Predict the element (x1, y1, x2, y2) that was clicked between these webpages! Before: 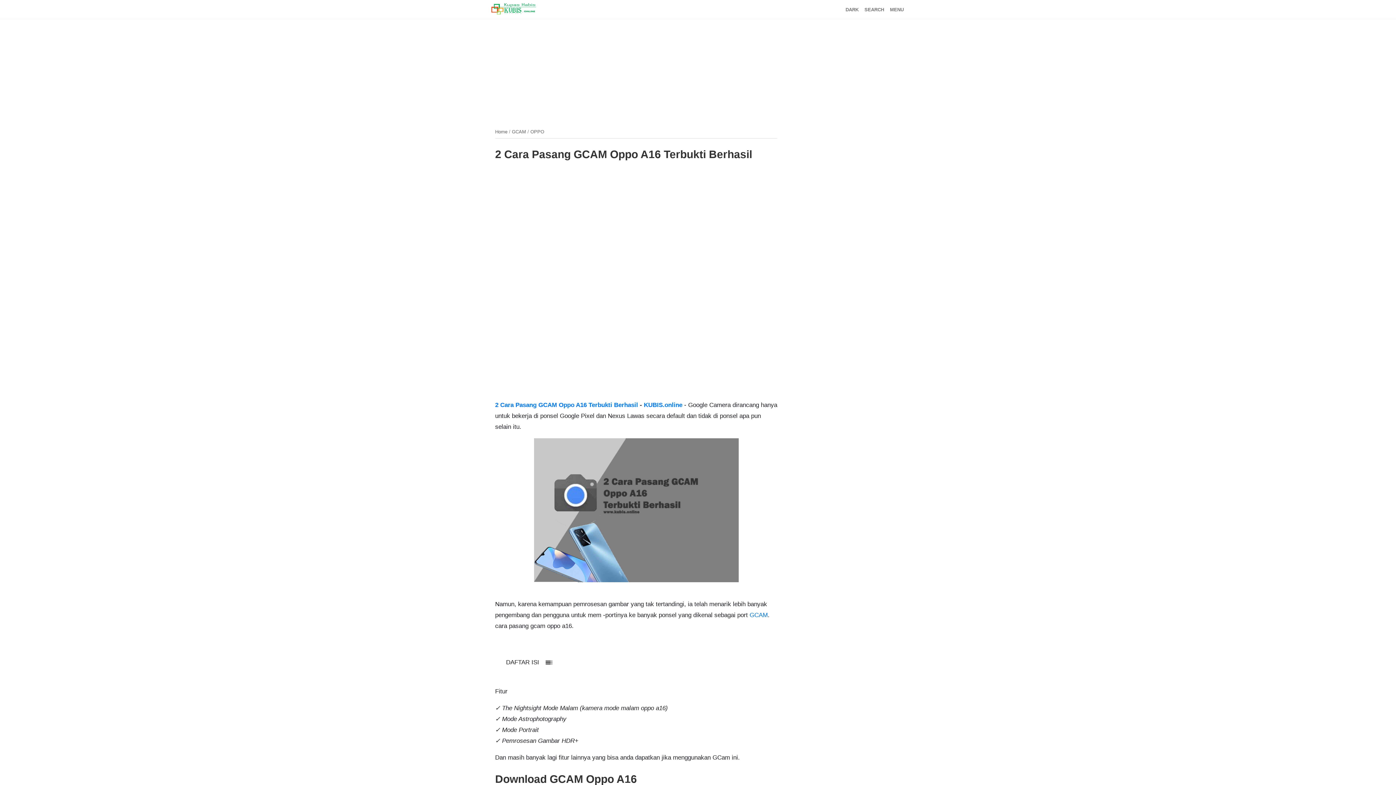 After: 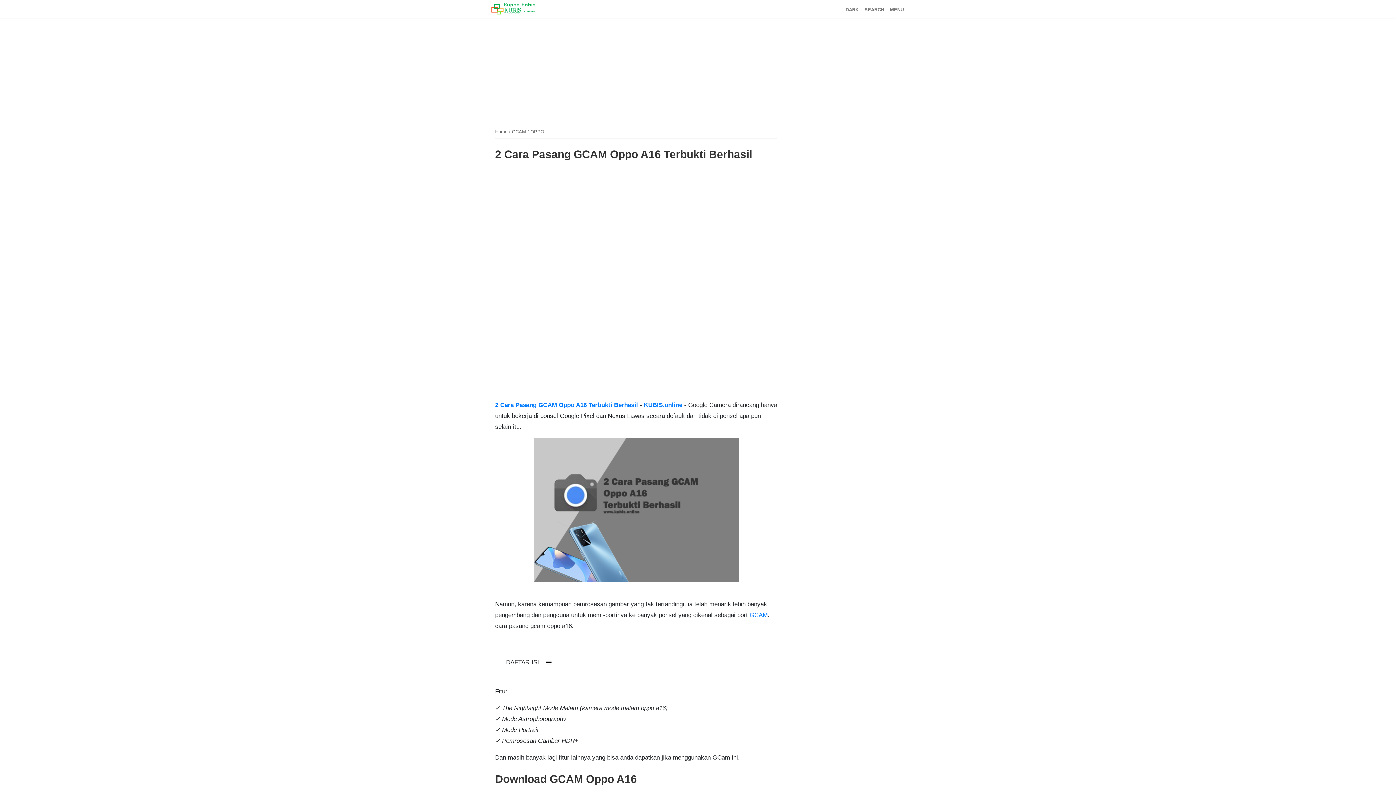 Action: label: 2 Cara Pasang GCAM Oppo A16 Terbukti Berhasil bbox: (495, 148, 777, 161)